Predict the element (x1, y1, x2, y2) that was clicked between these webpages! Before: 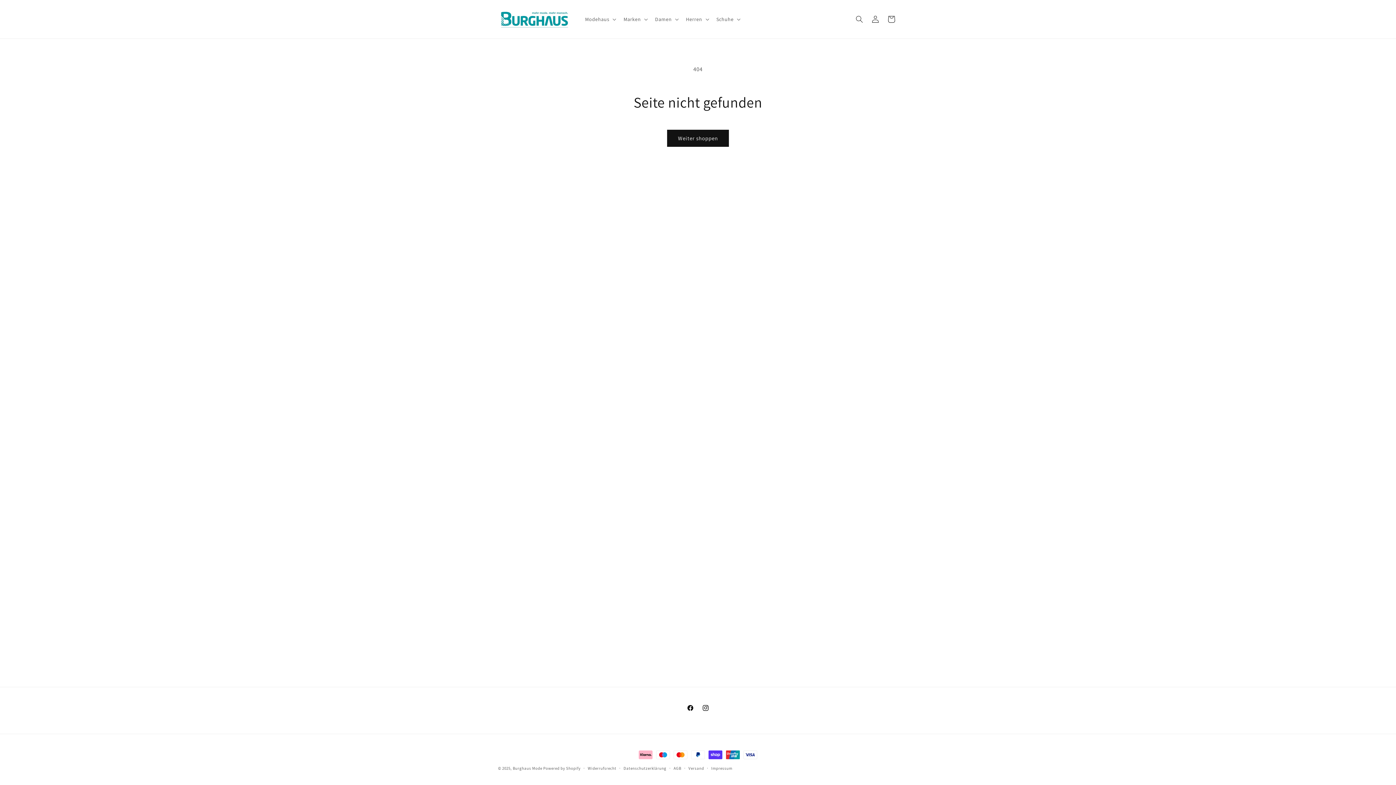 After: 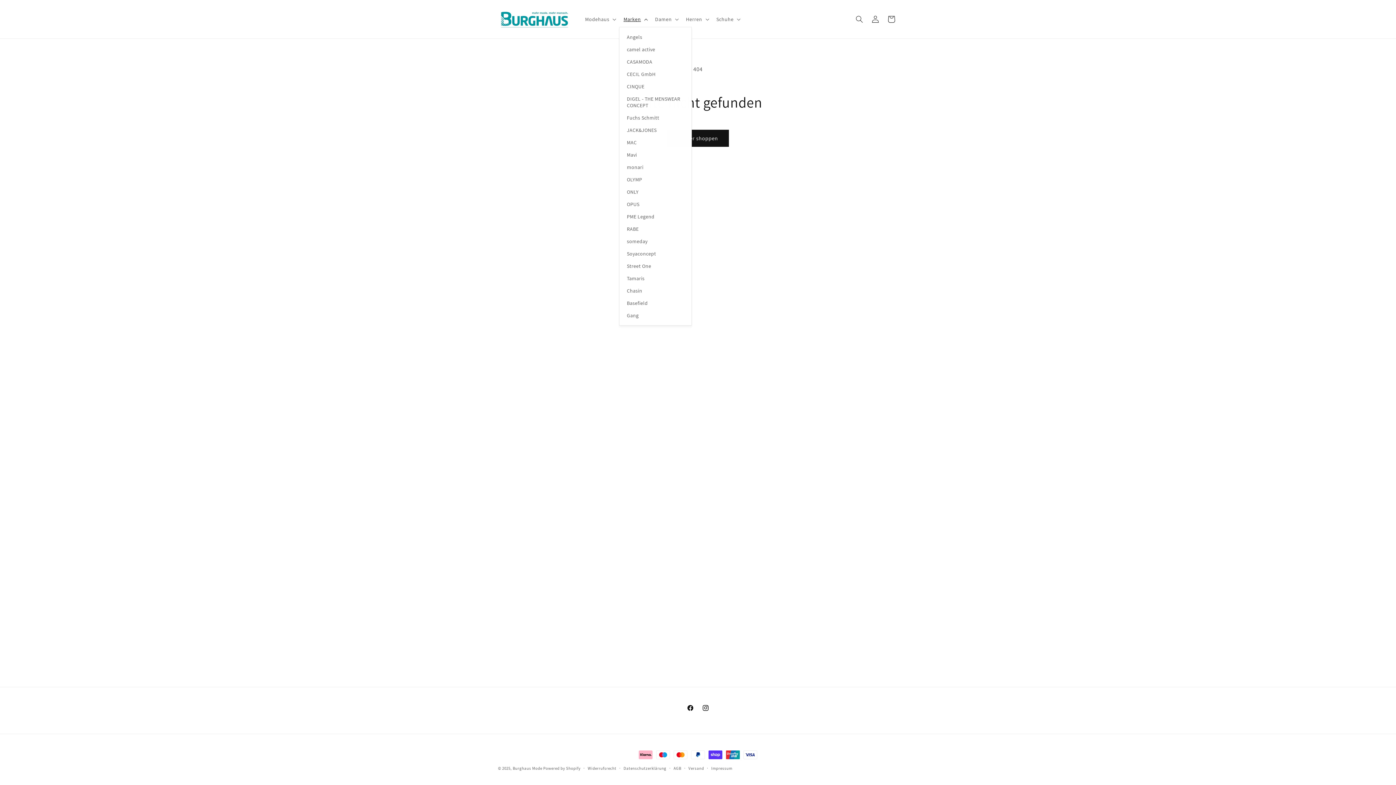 Action: label: Marken bbox: (619, 11, 650, 26)